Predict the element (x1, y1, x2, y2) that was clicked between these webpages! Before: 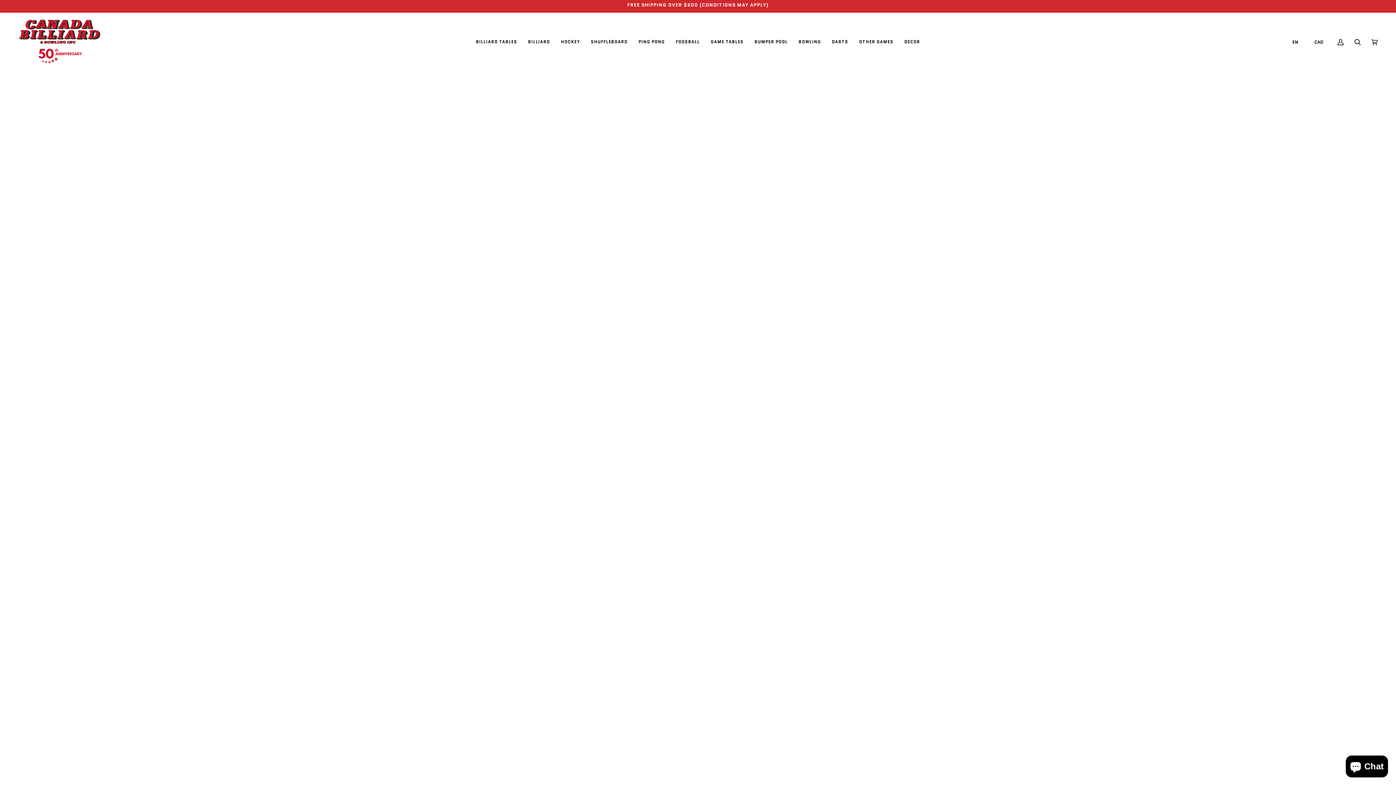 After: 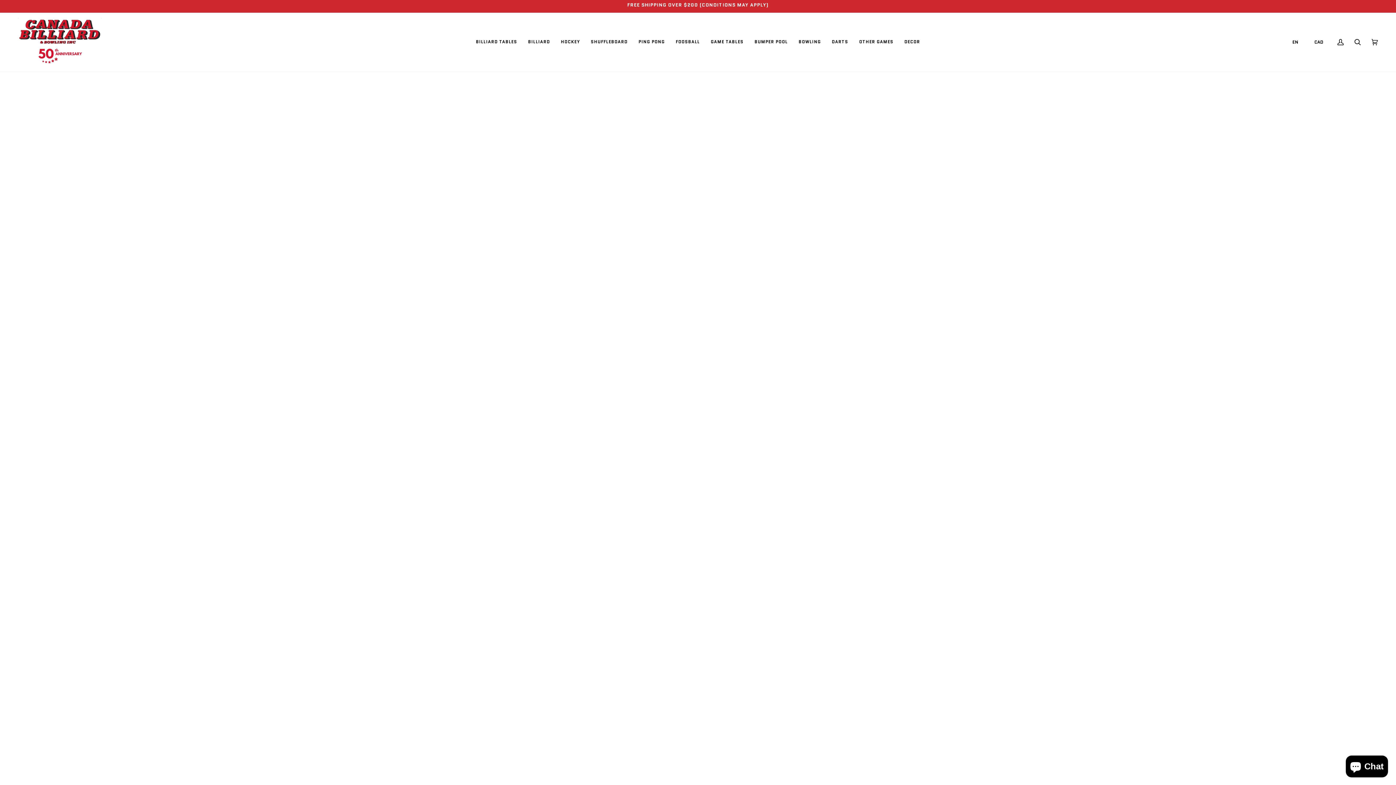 Action: label: PING PONG bbox: (633, 12, 670, 71)